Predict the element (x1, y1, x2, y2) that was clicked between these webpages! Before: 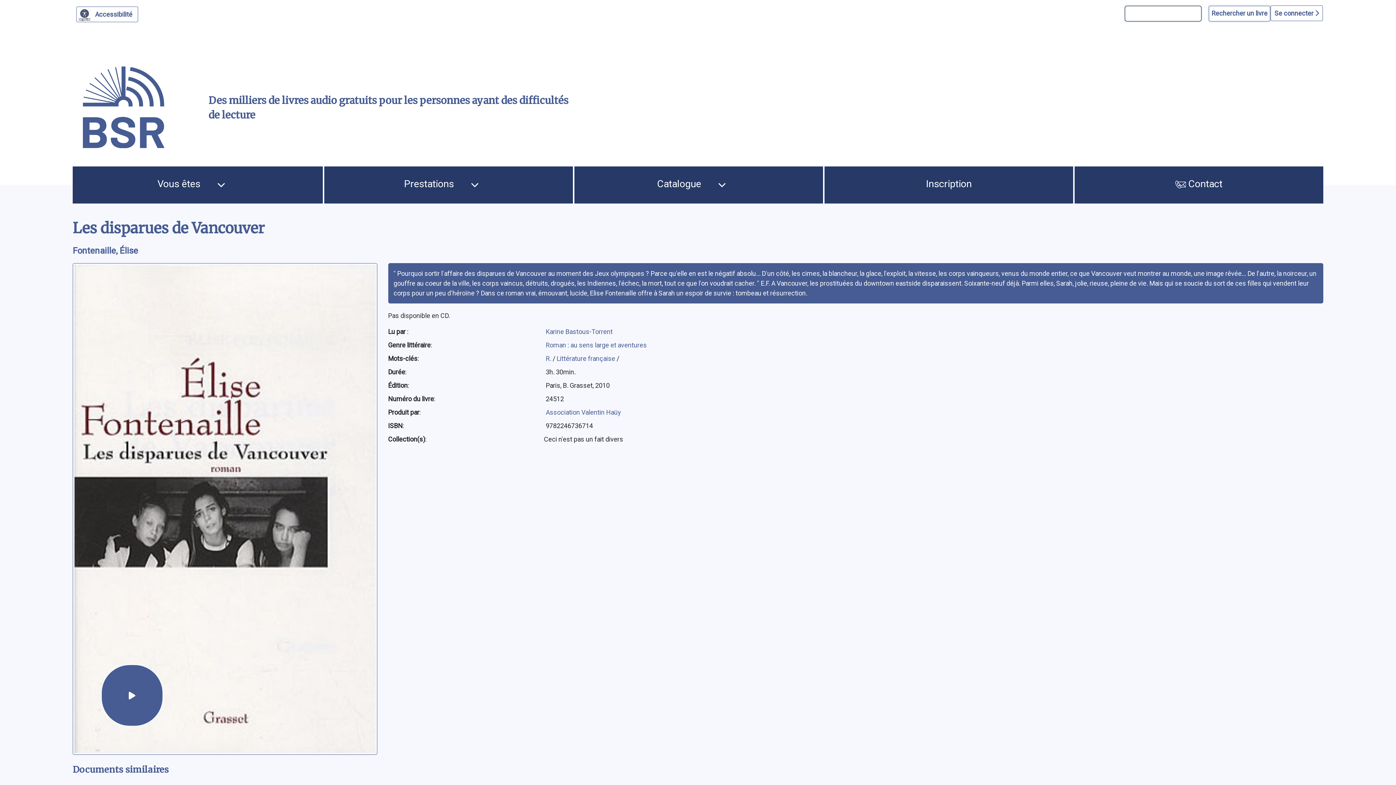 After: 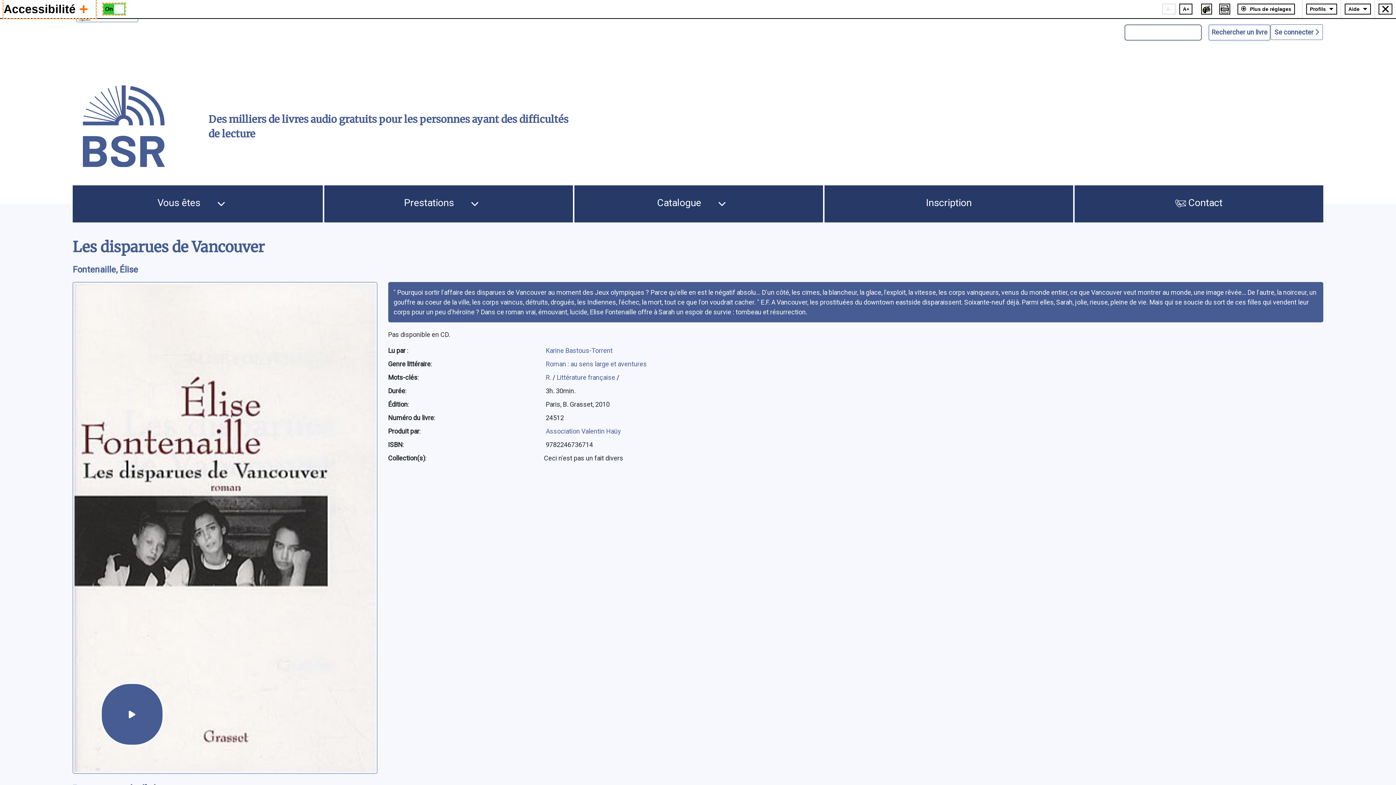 Action: bbox: (72, 5, 142, 22) label: Personnaliser l'apparence